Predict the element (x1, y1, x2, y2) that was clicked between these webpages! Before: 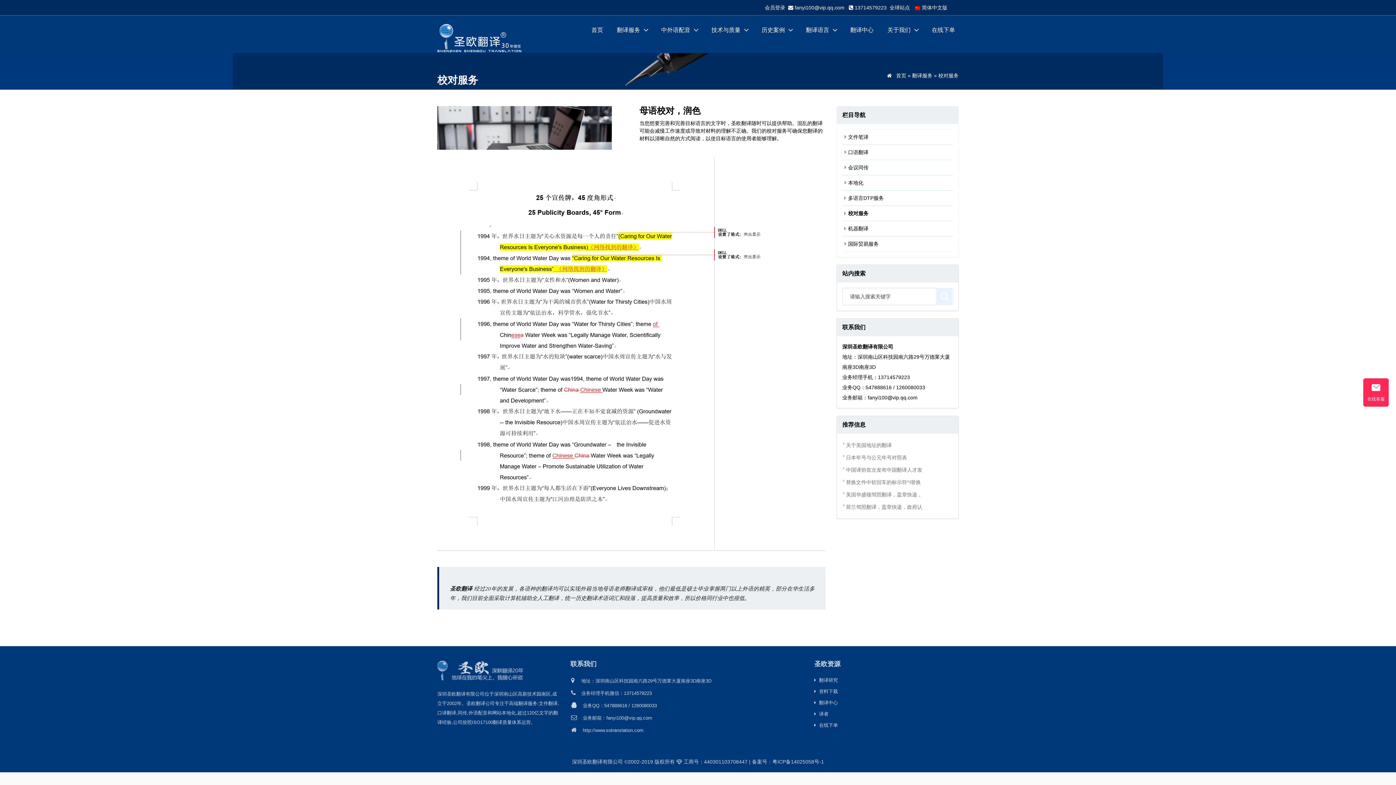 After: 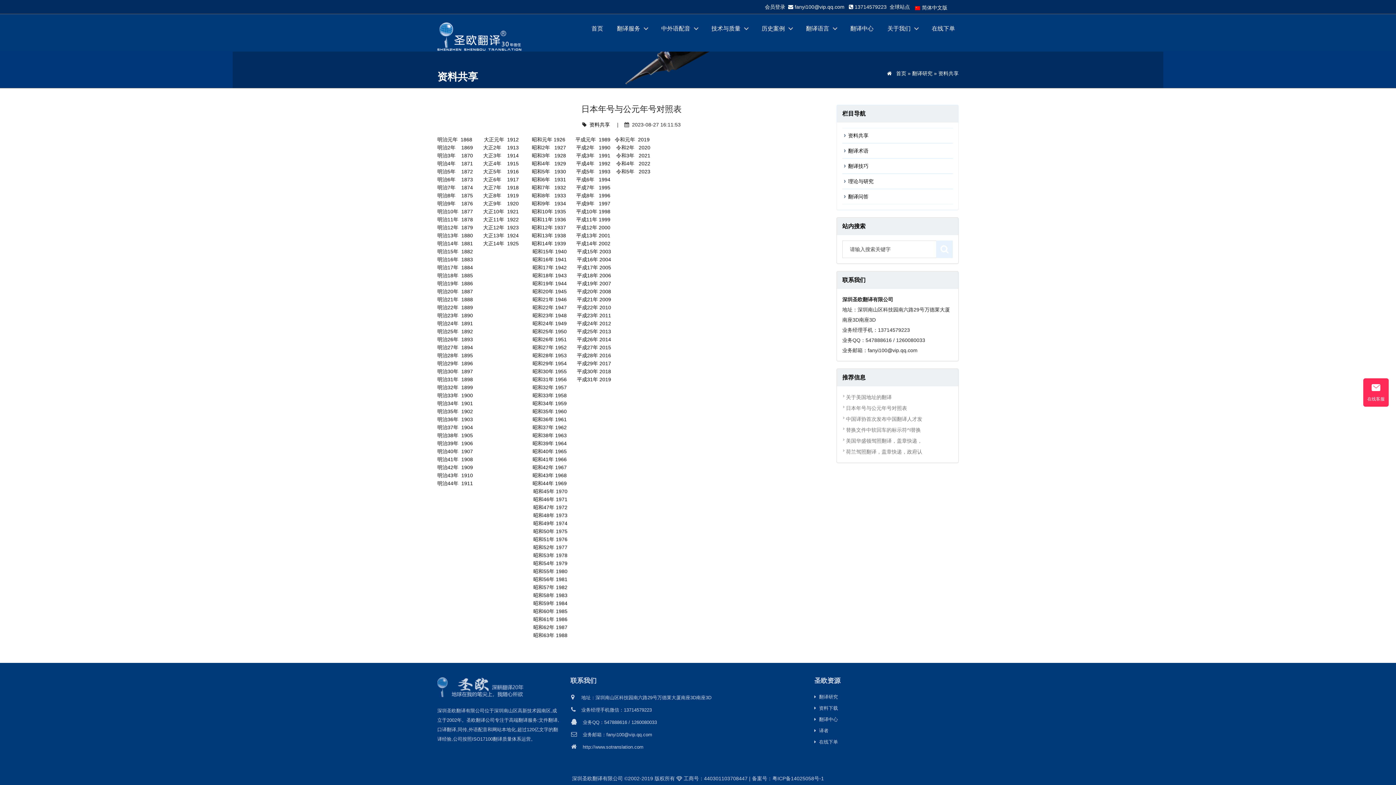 Action: label: 日本年号与公元年号对照表 bbox: (846, 454, 907, 460)